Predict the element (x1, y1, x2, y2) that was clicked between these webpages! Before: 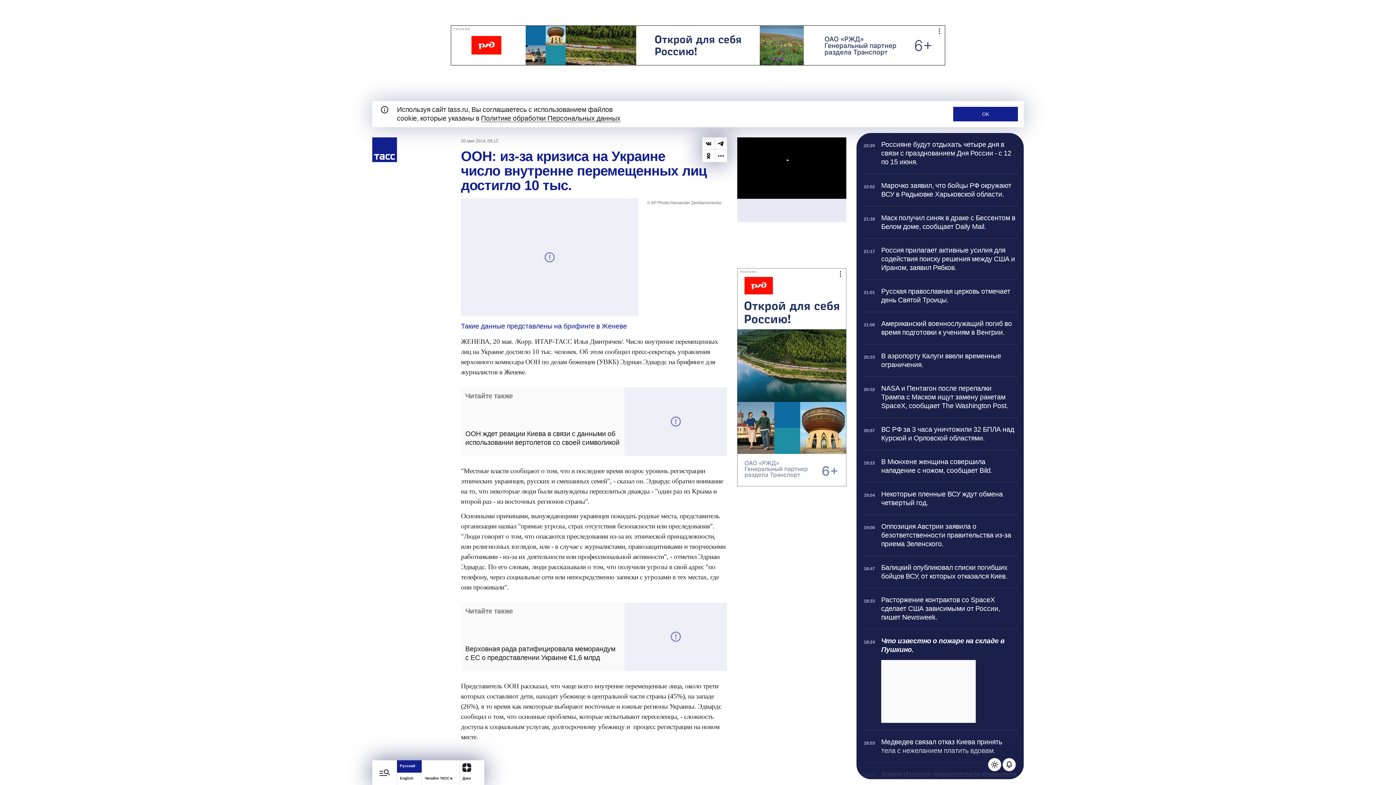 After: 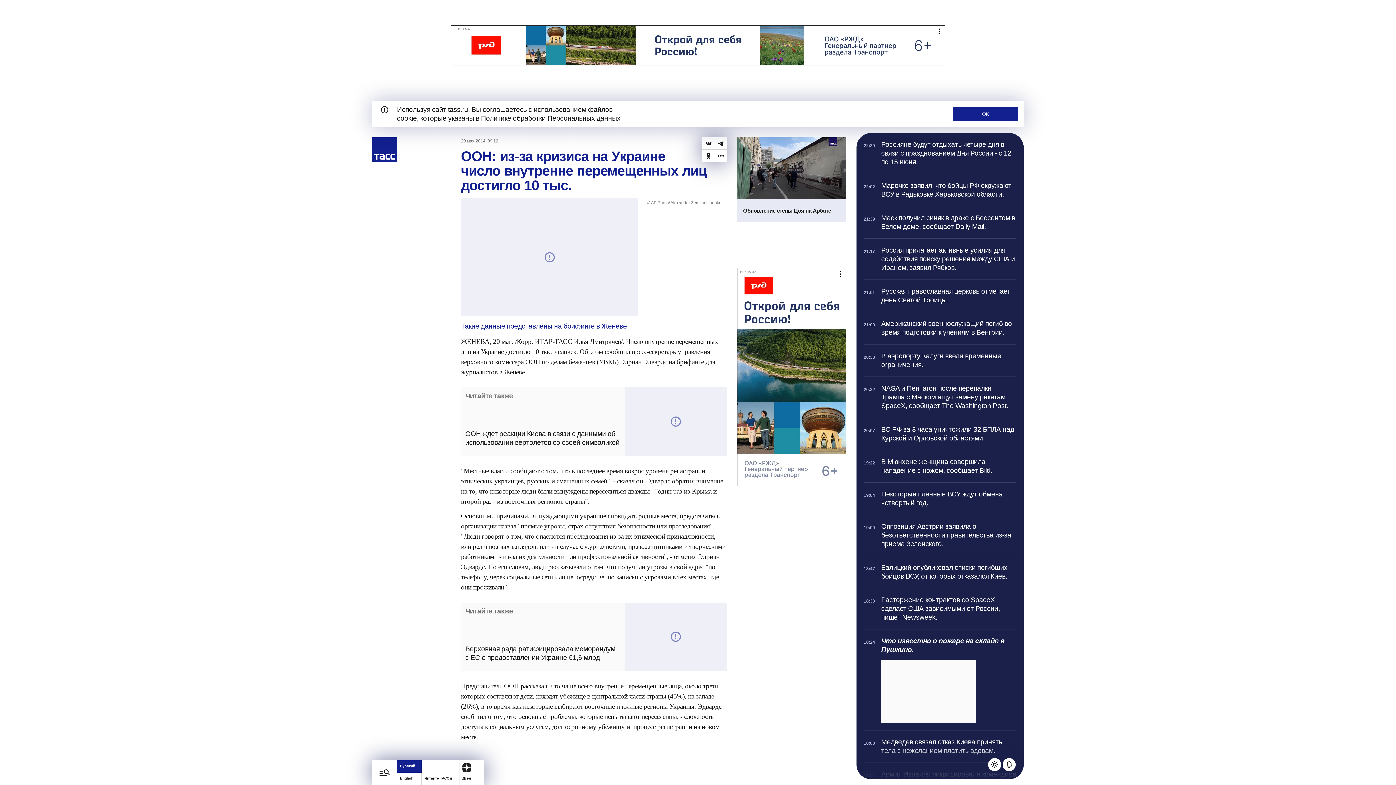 Action: bbox: (864, 482, 1016, 514) label: 19:04

Некоторые пленные ВСУ ждут обмена четвертый год.